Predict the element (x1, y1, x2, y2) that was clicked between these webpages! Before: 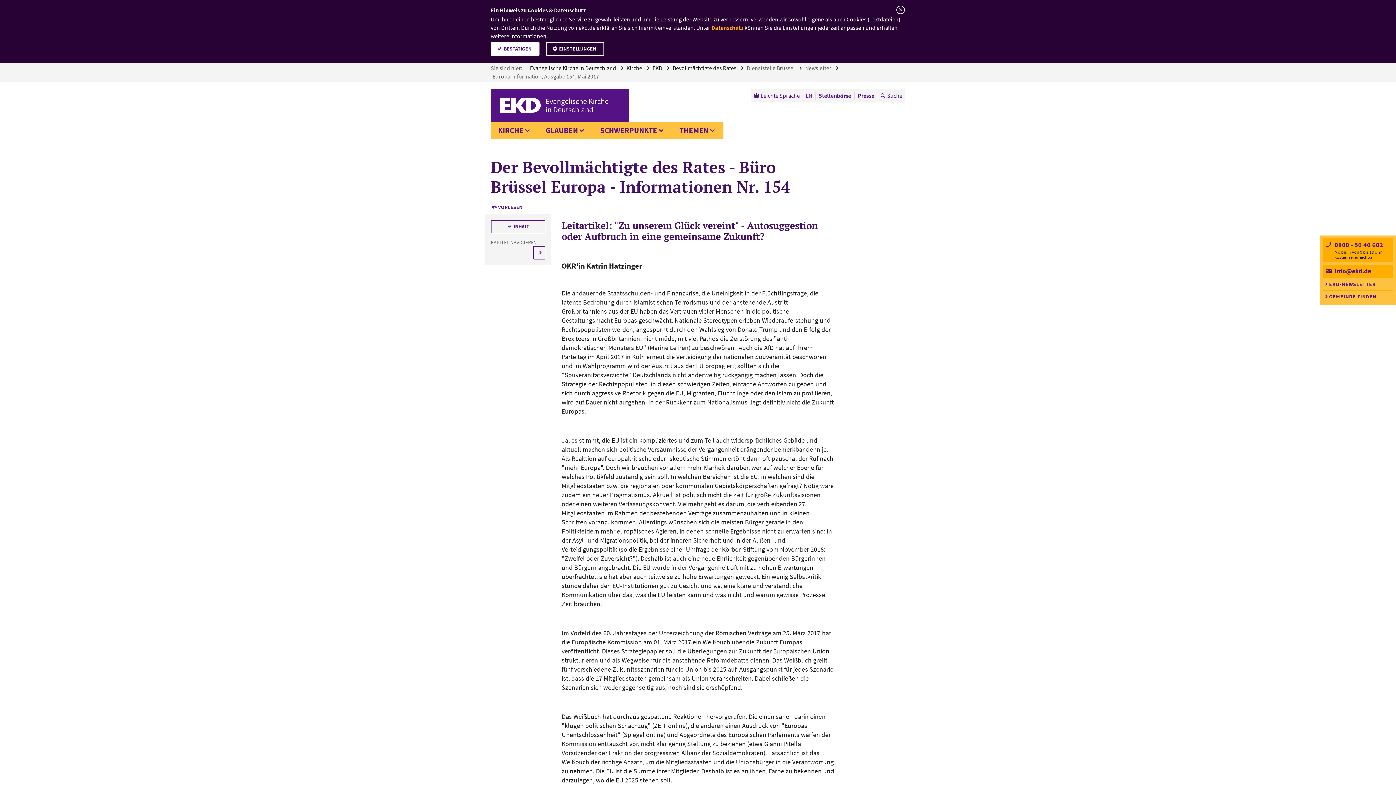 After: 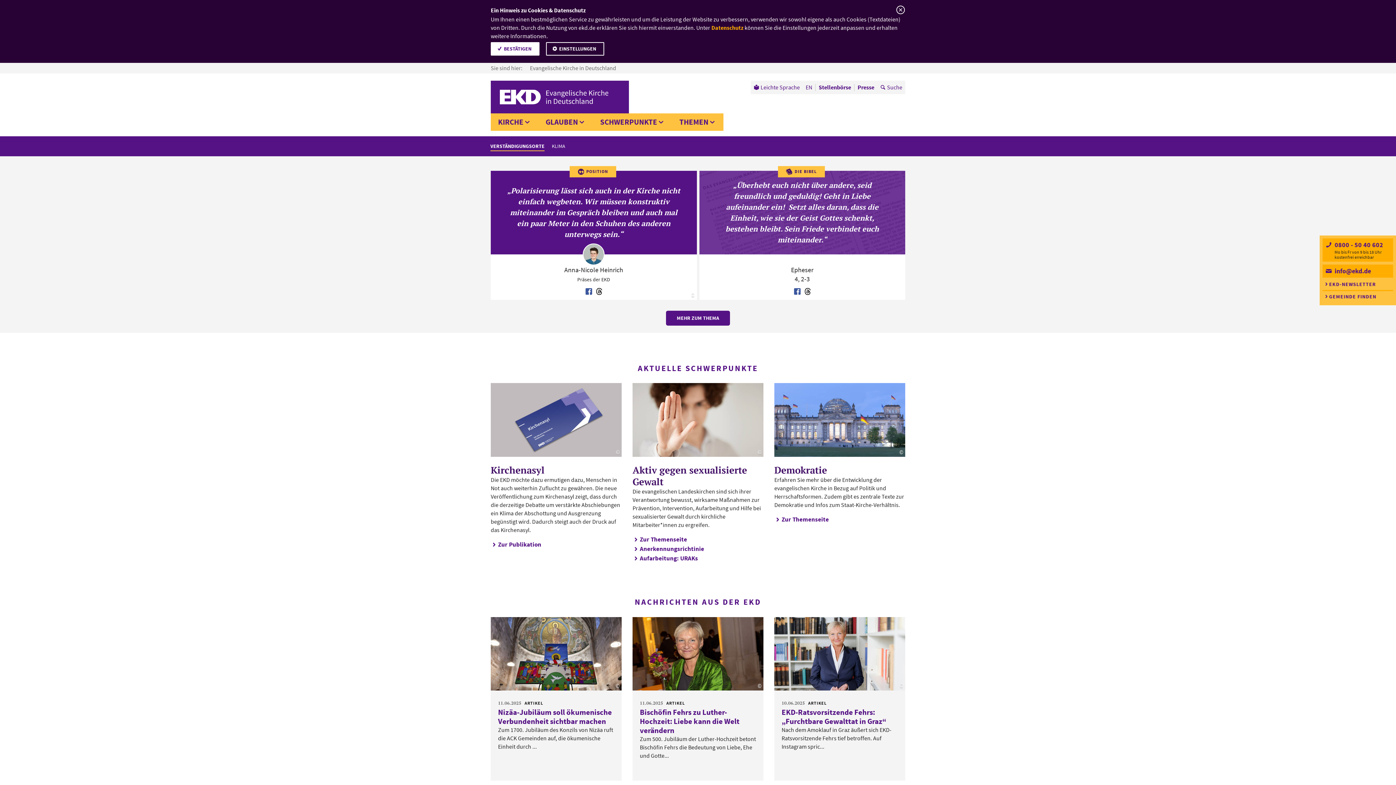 Action: bbox: (490, 89, 629, 121) label: EKD: Evangelische Kirche in Deutschland